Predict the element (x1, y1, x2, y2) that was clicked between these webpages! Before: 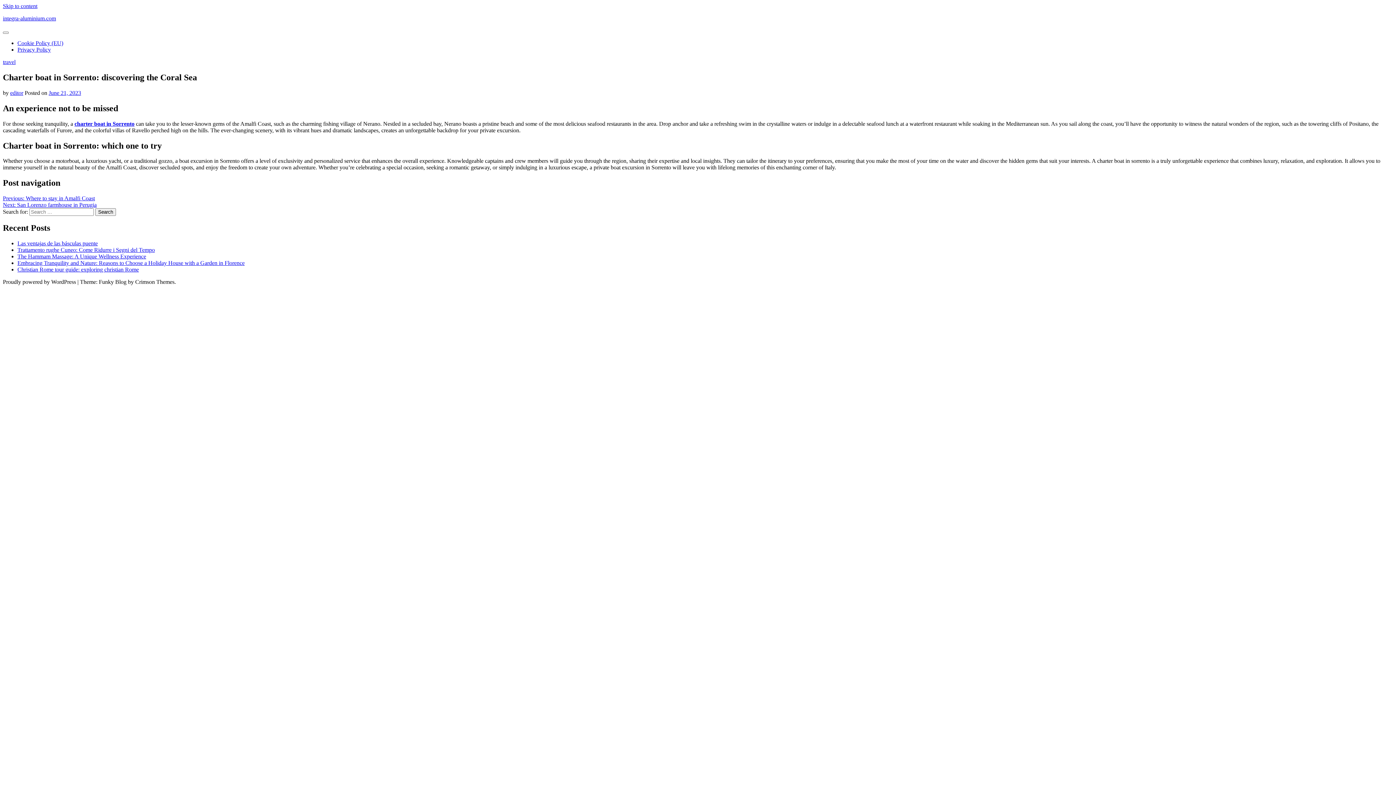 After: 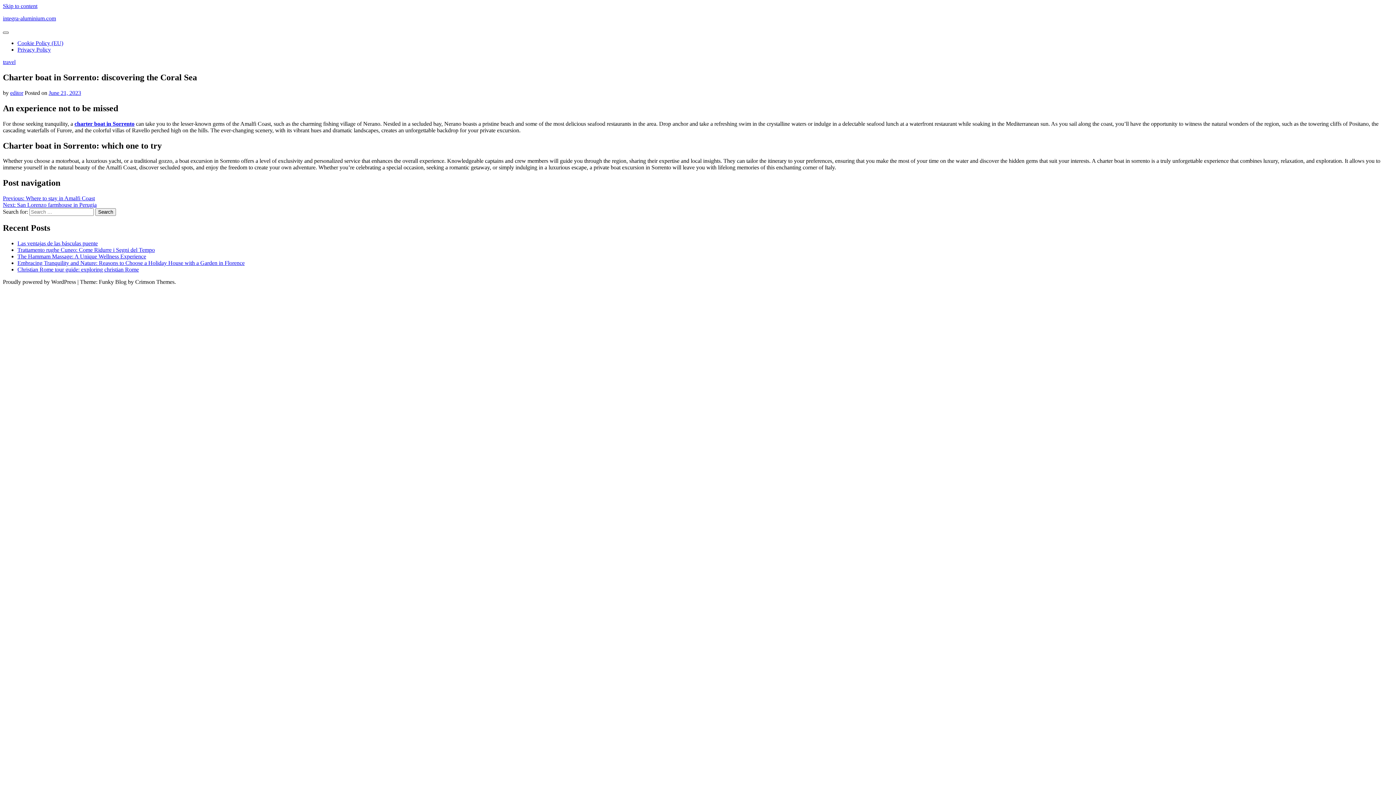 Action: bbox: (2, 31, 8, 33)